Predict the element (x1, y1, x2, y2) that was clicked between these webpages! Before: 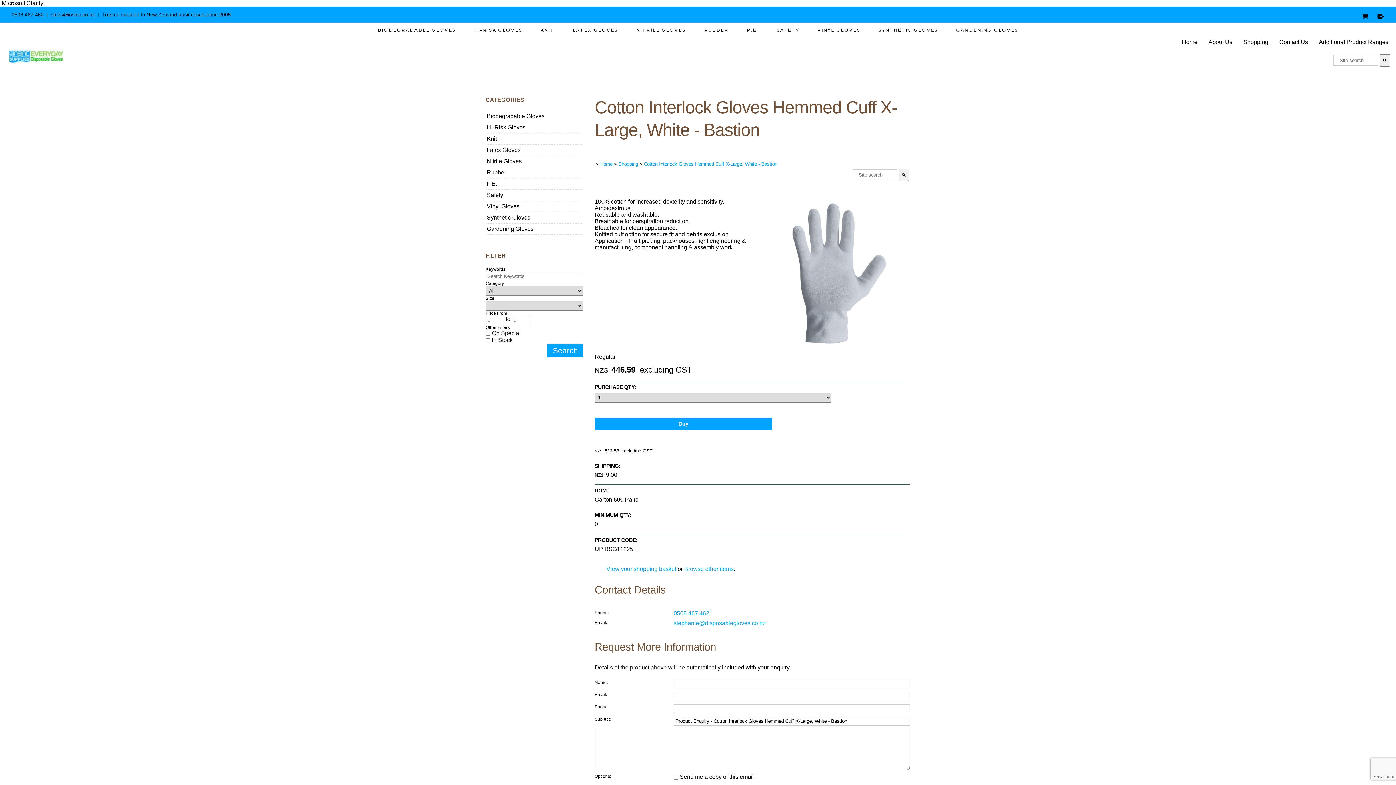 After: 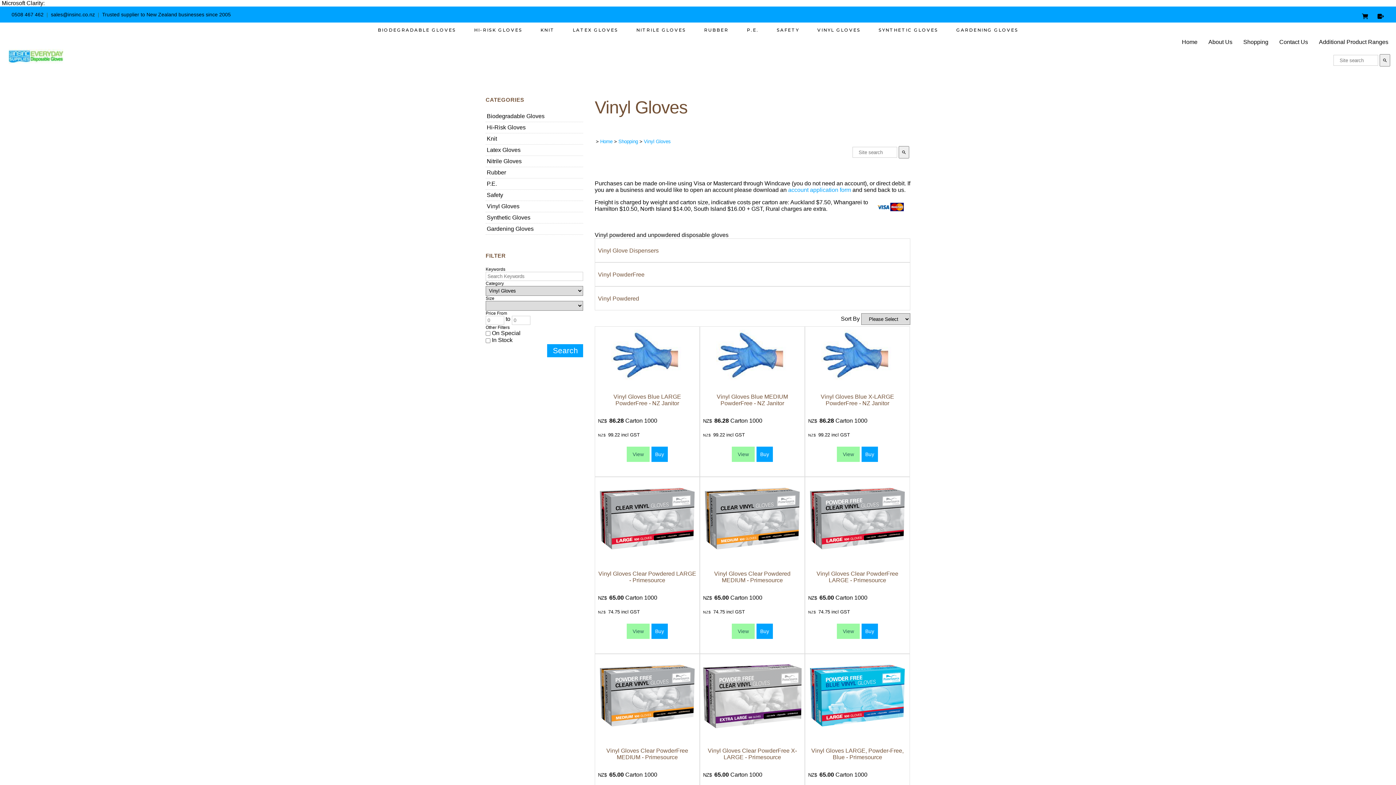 Action: label: Vinyl Gloves bbox: (485, 201, 583, 212)